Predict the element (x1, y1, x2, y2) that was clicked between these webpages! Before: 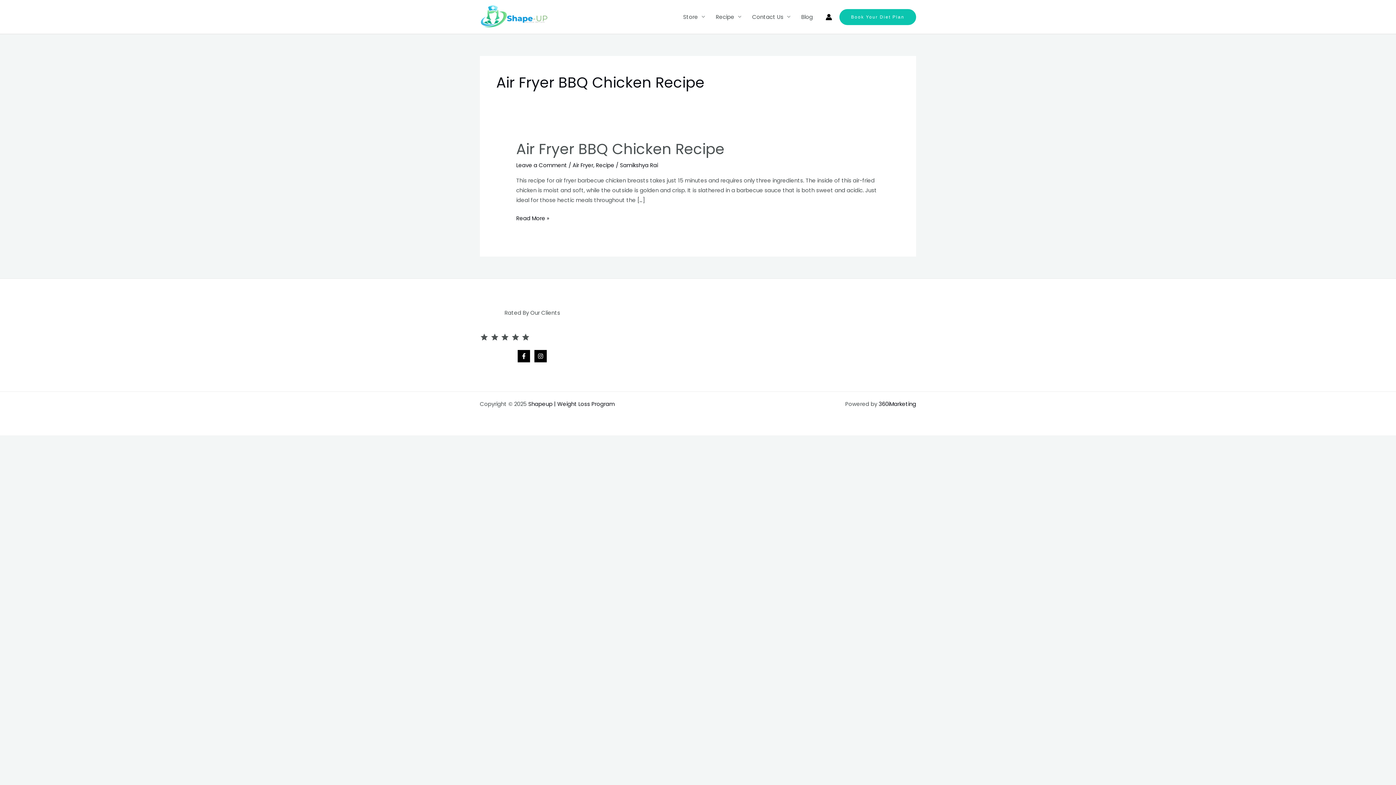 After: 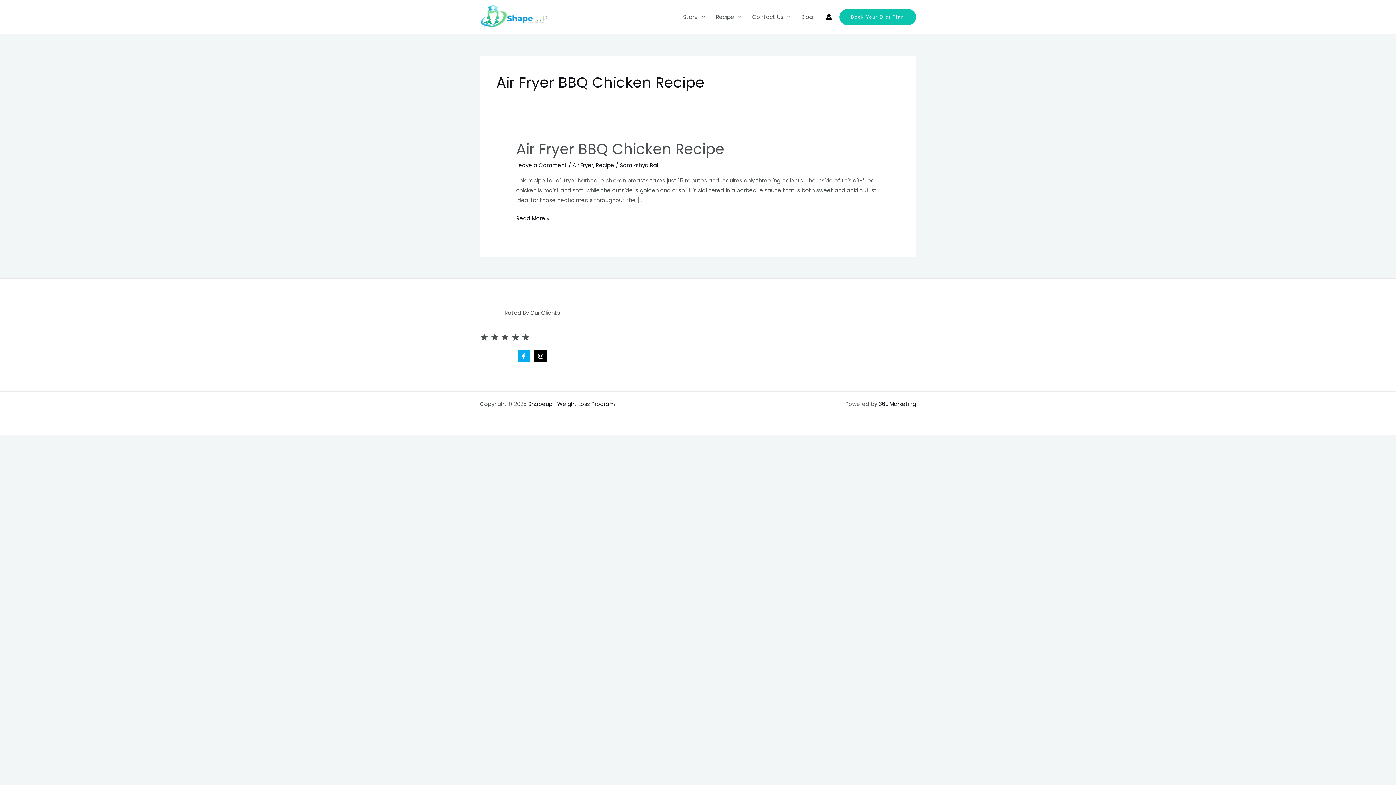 Action: bbox: (517, 350, 530, 362) label: Facebook